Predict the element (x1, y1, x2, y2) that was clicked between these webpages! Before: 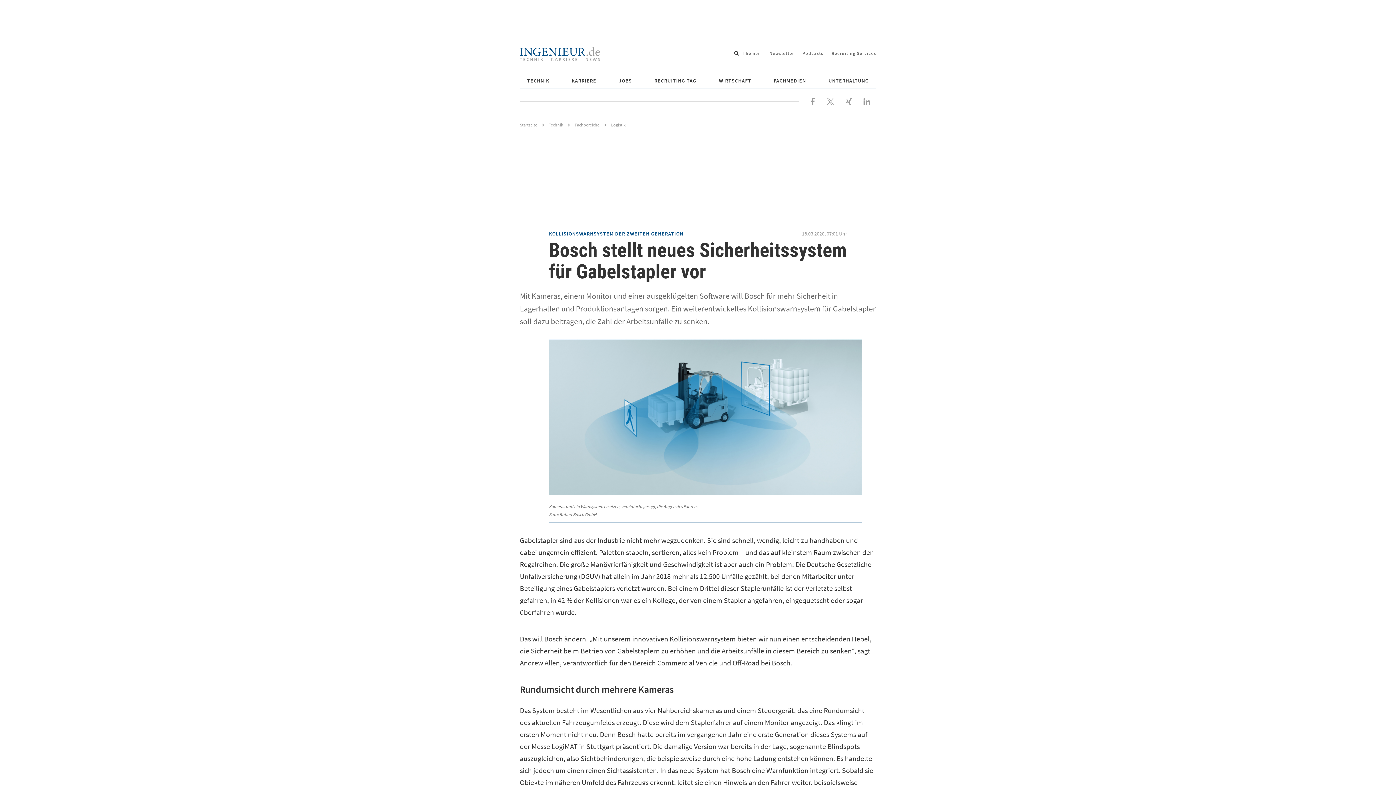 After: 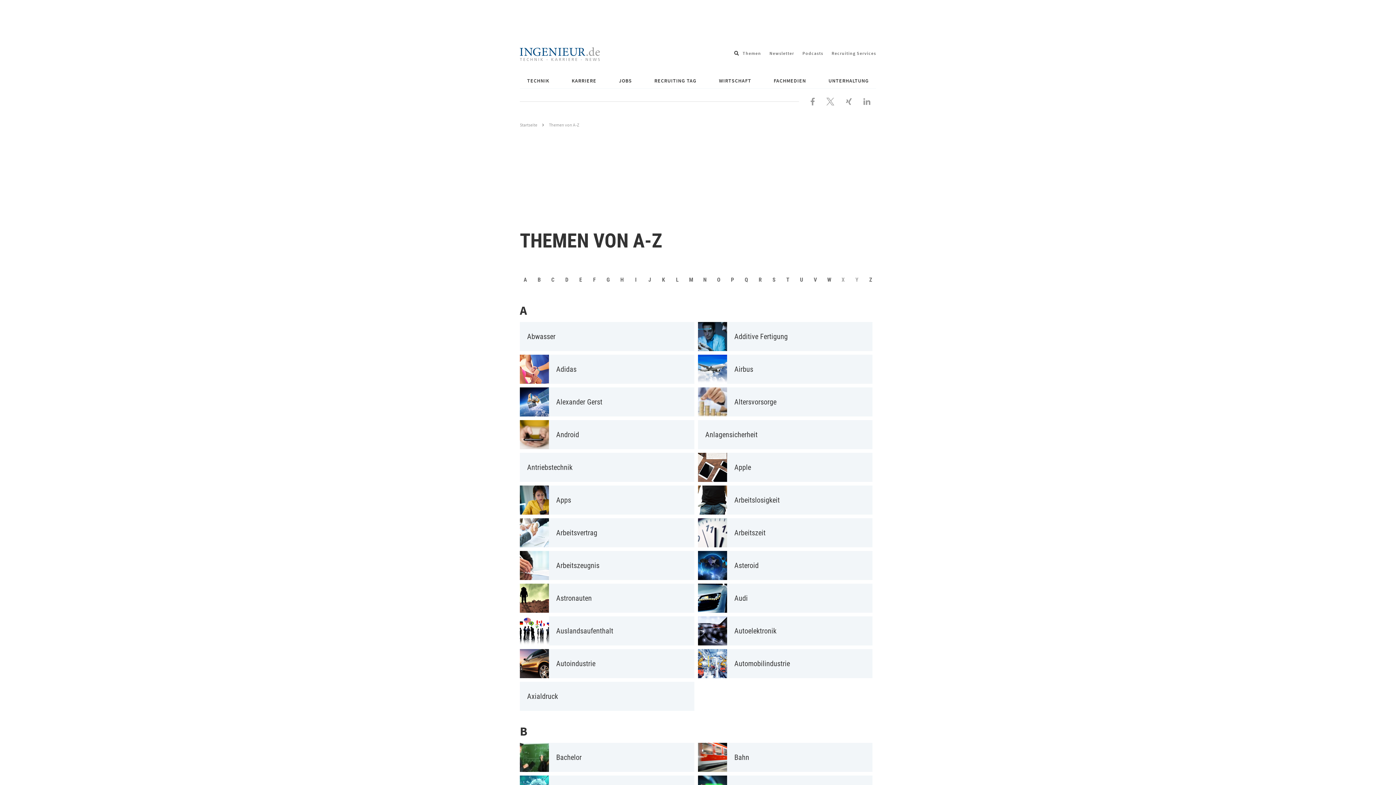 Action: bbox: (742, 50, 761, 56) label: Themen